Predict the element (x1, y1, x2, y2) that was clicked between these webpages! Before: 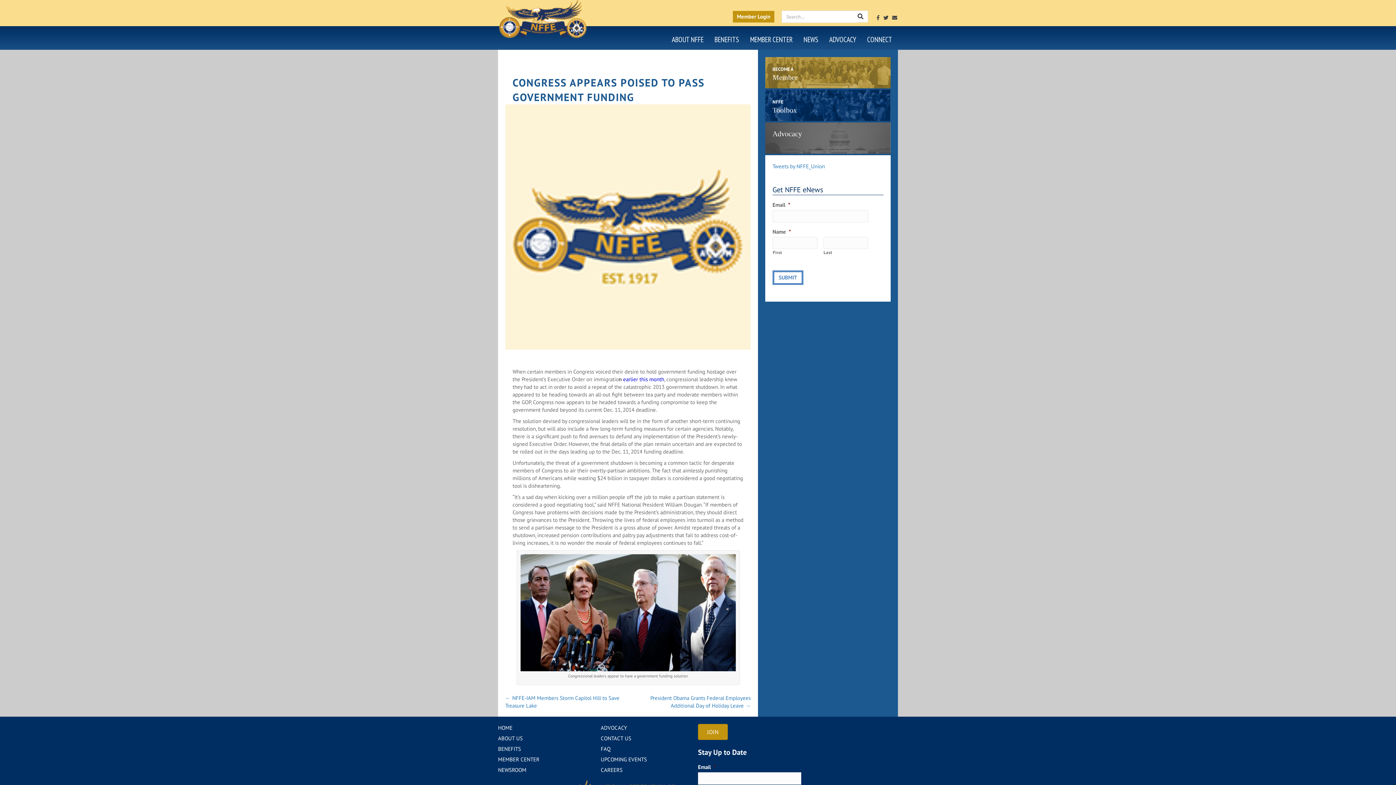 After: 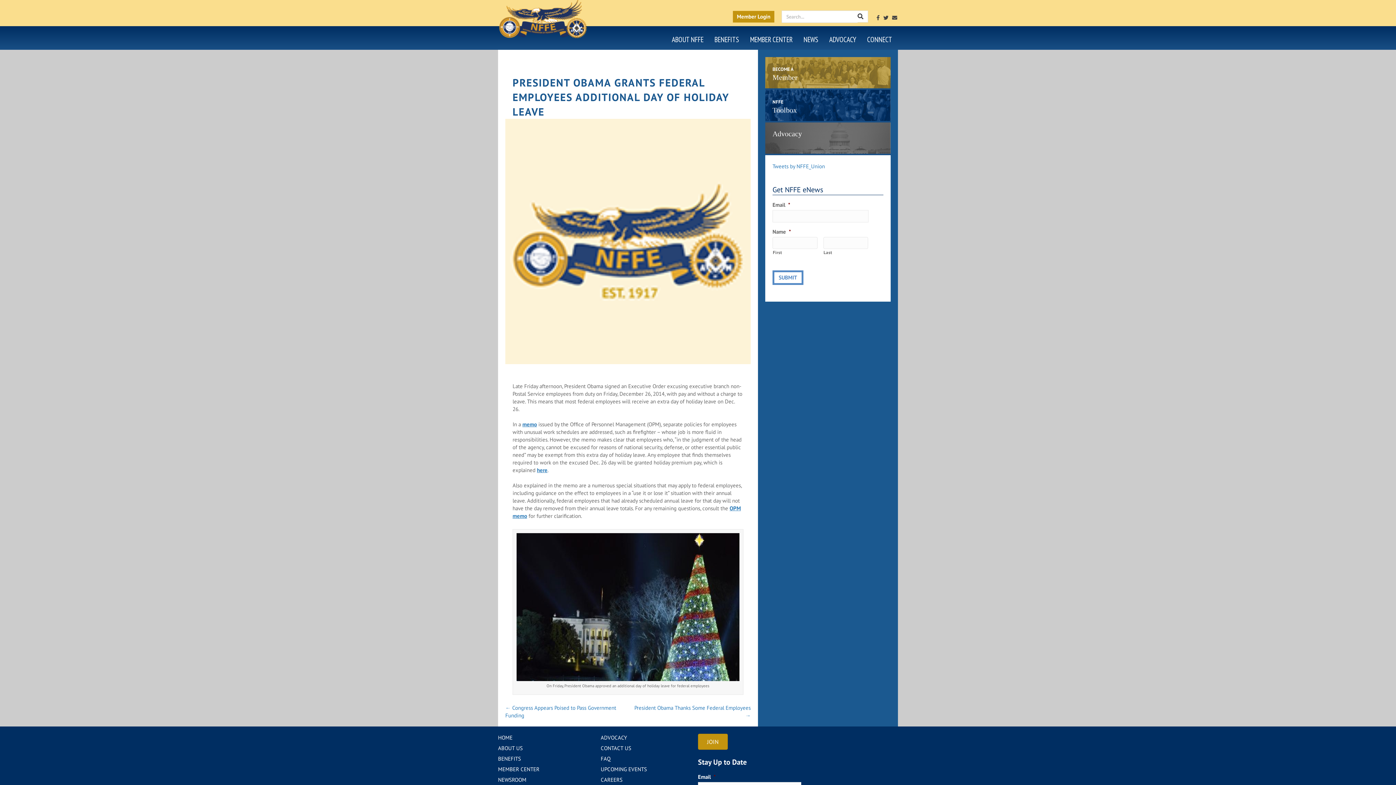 Action: label: President Obama Grants Federal Employees Additional Day of Holiday Leave → bbox: (628, 694, 750, 709)